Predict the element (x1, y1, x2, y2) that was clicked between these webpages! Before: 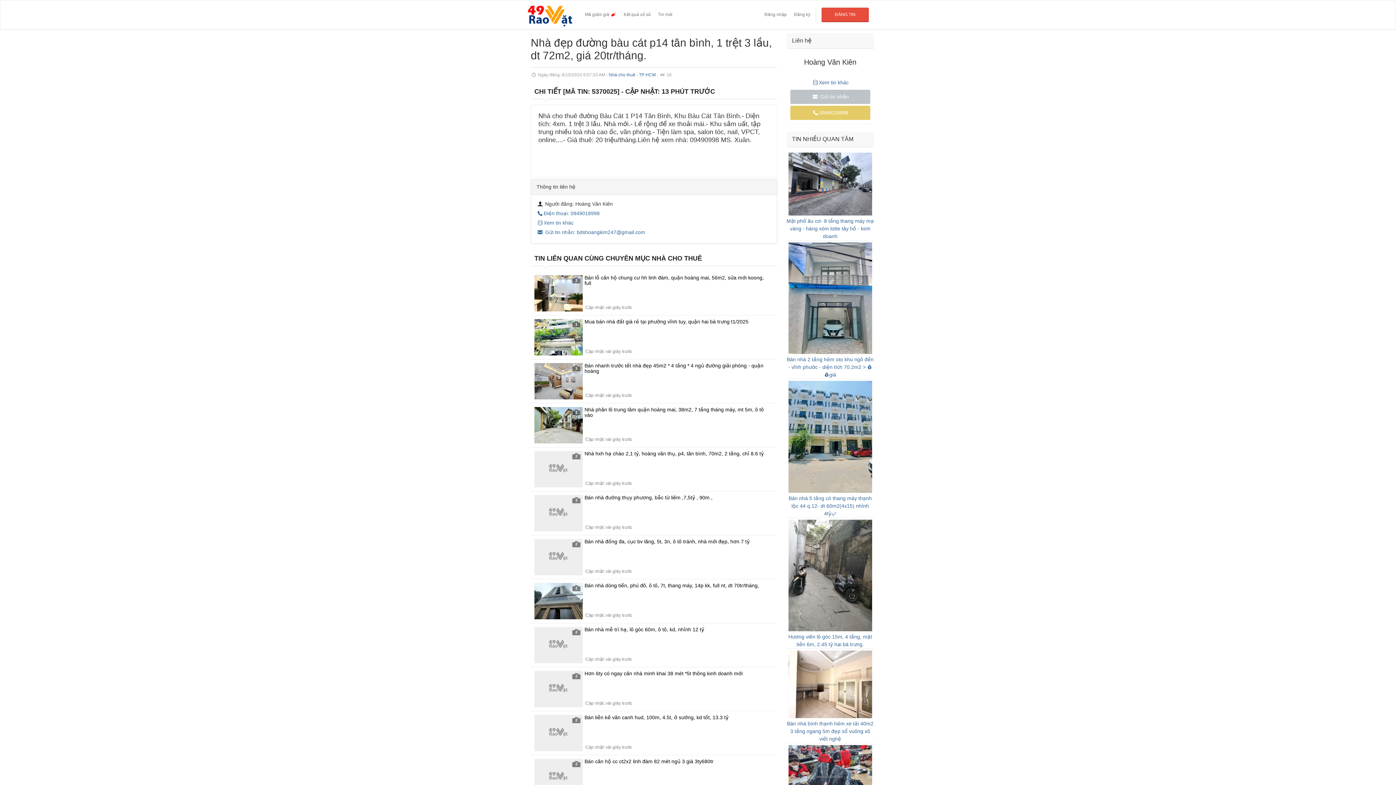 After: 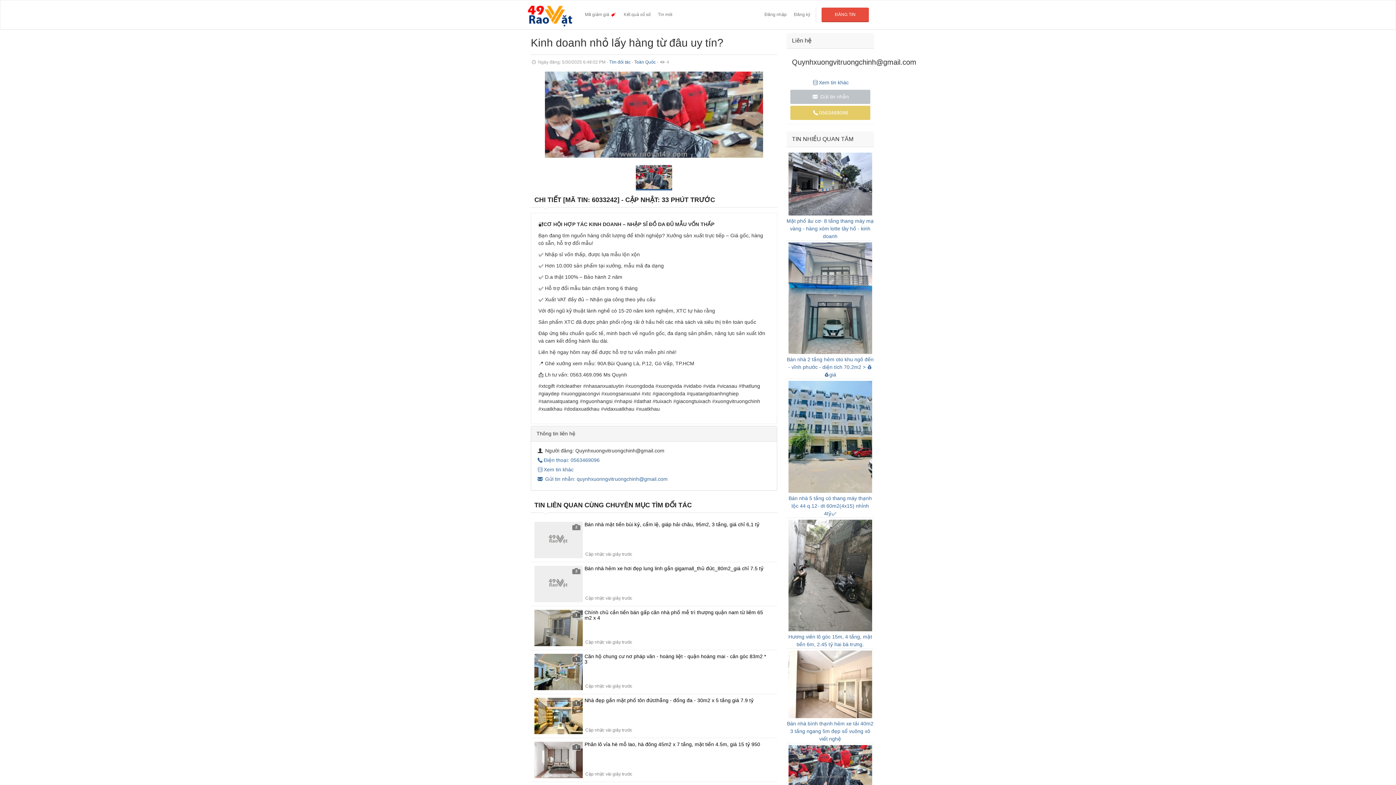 Action: bbox: (786, 743, 874, 810)